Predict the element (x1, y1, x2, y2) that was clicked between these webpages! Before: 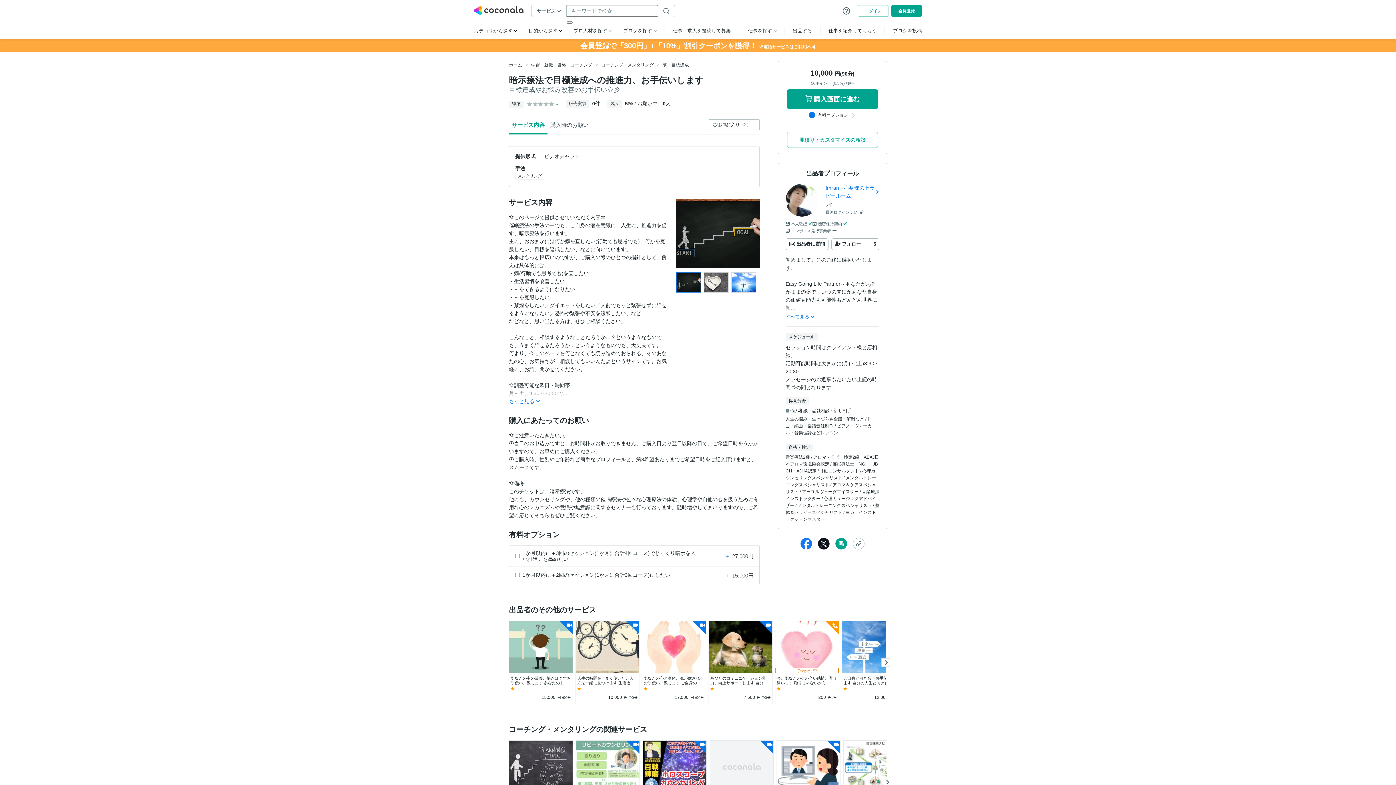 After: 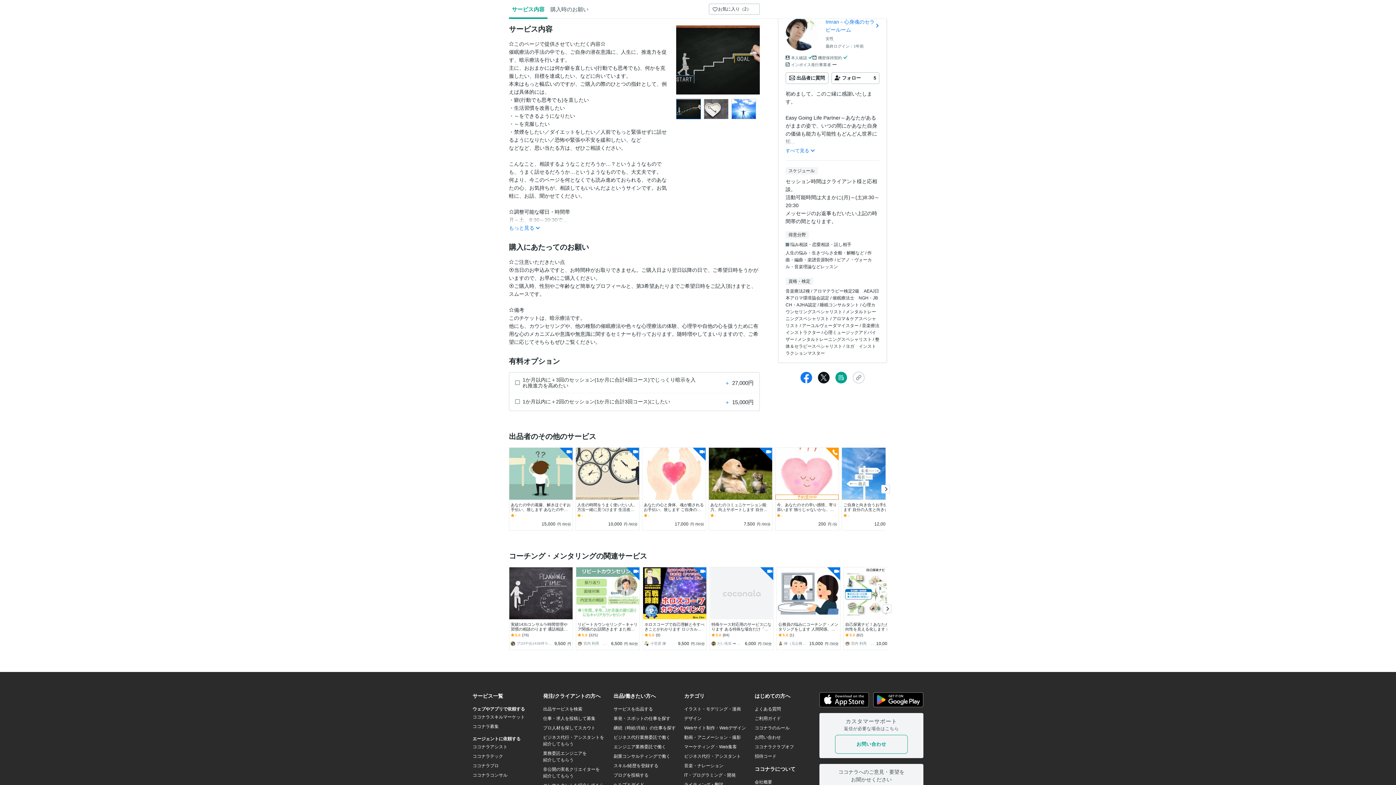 Action: label: サービス内容 bbox: (509, 117, 547, 134)